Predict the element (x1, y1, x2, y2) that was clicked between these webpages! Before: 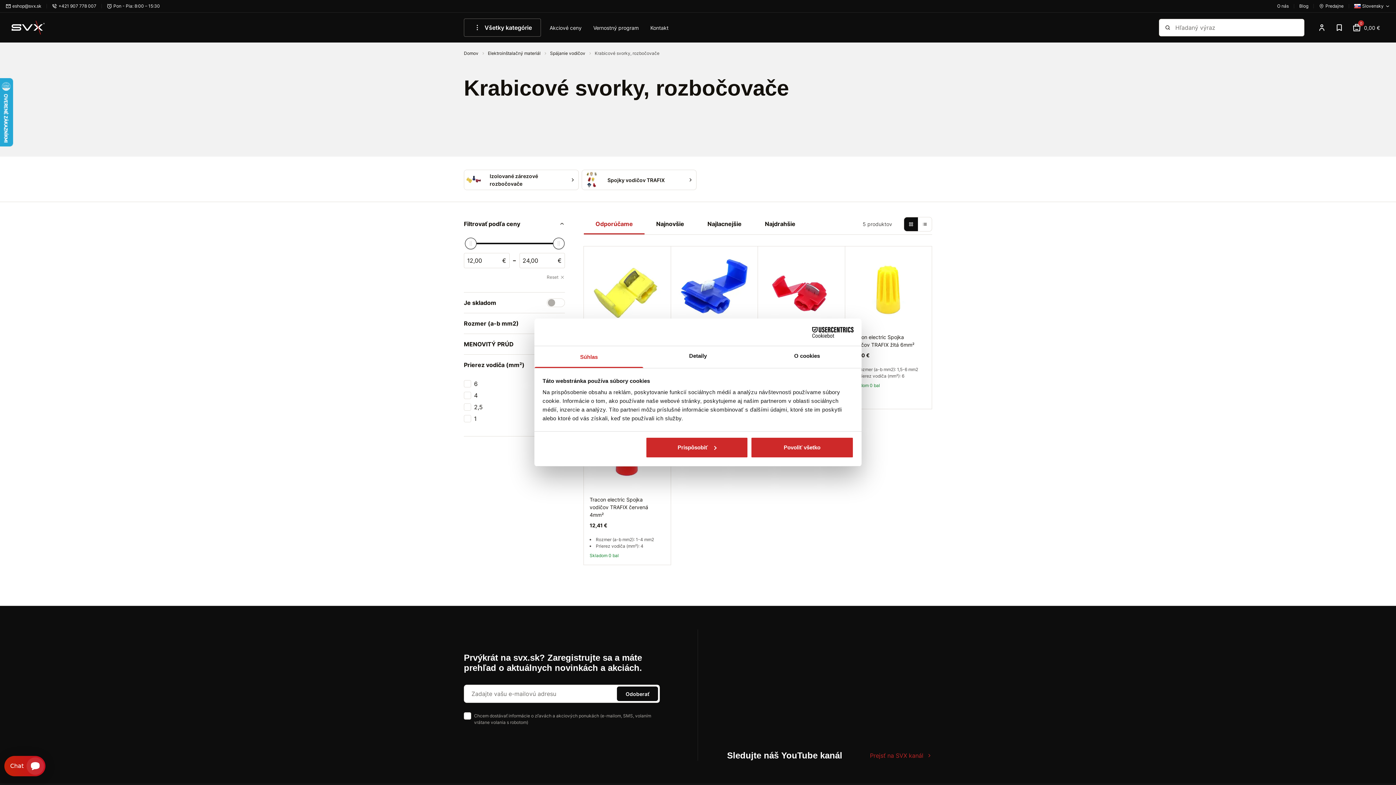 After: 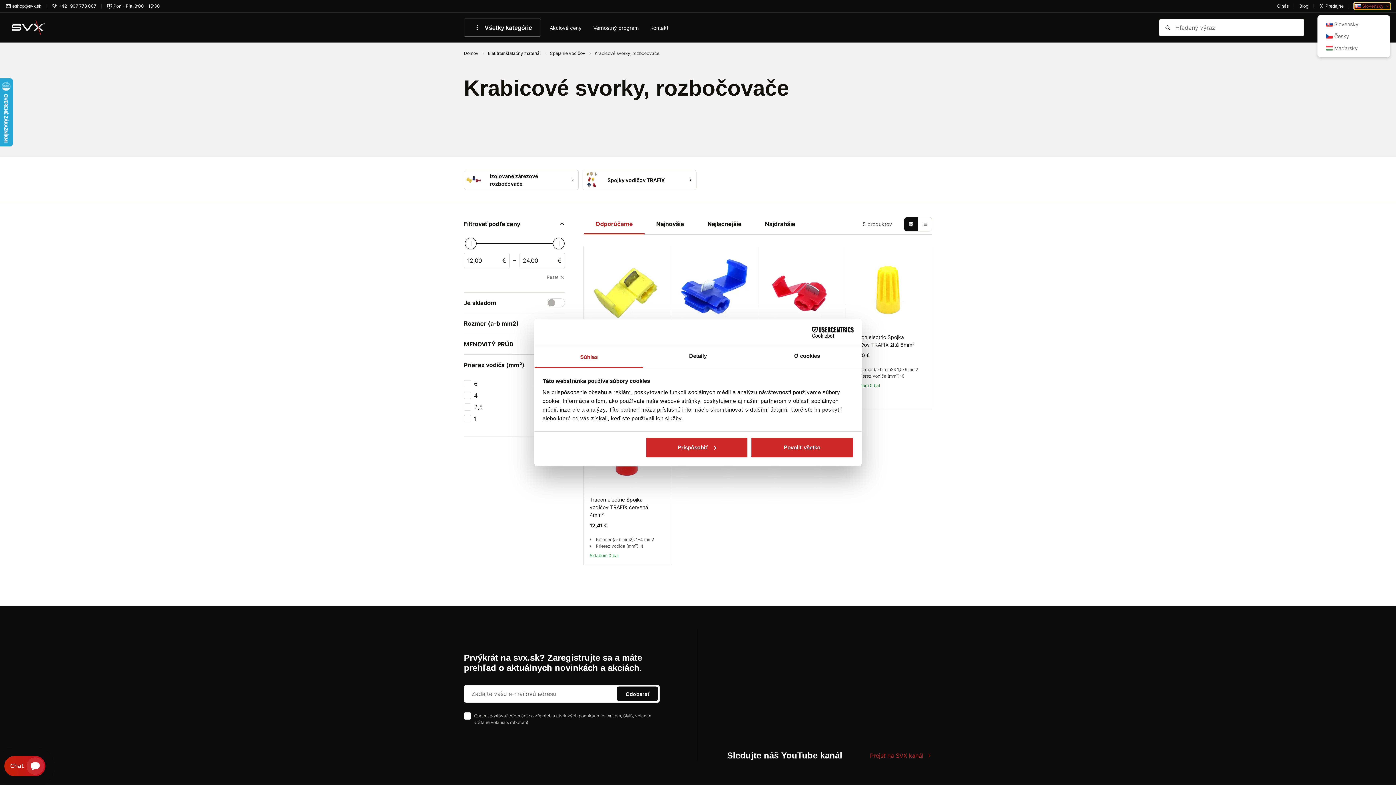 Action: bbox: (1354, 2, 1390, 9) label: Slovensky